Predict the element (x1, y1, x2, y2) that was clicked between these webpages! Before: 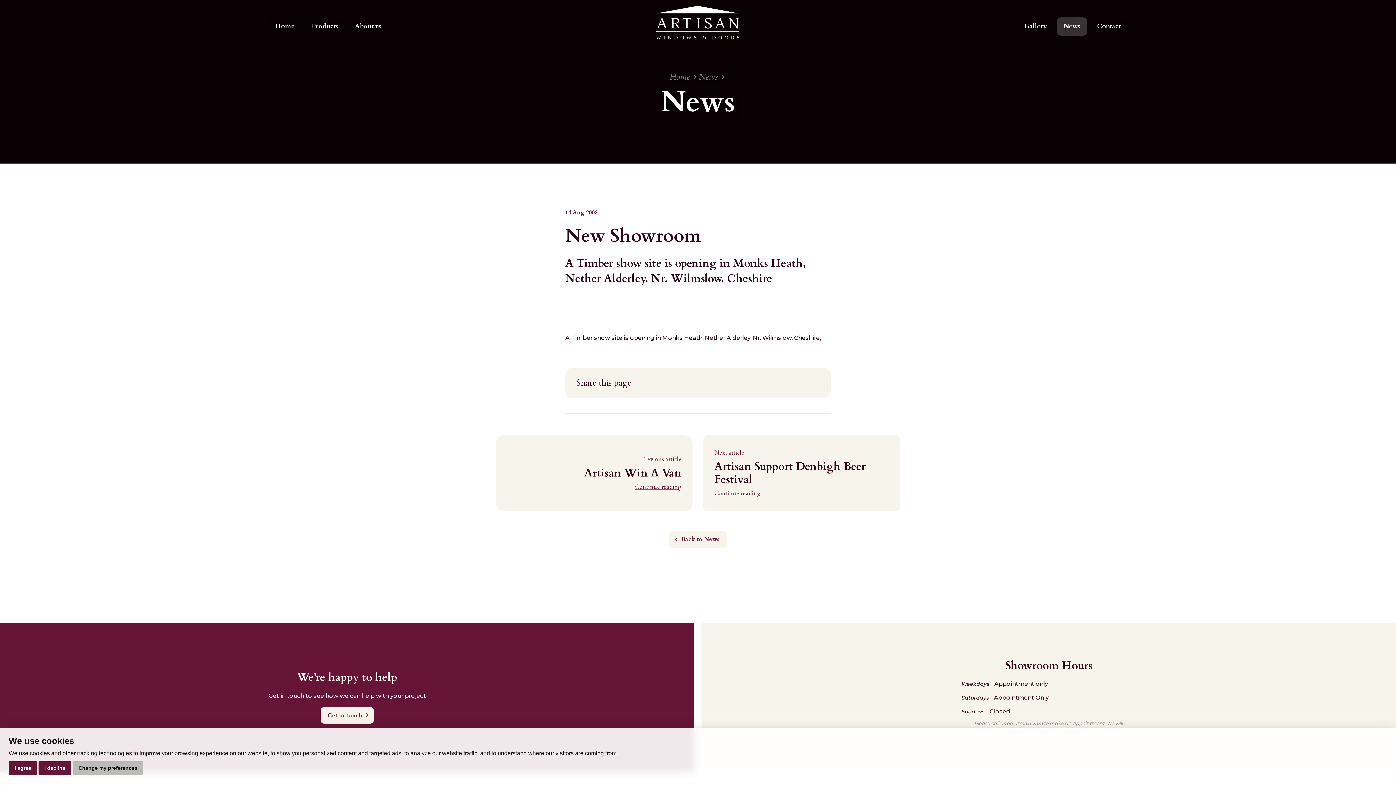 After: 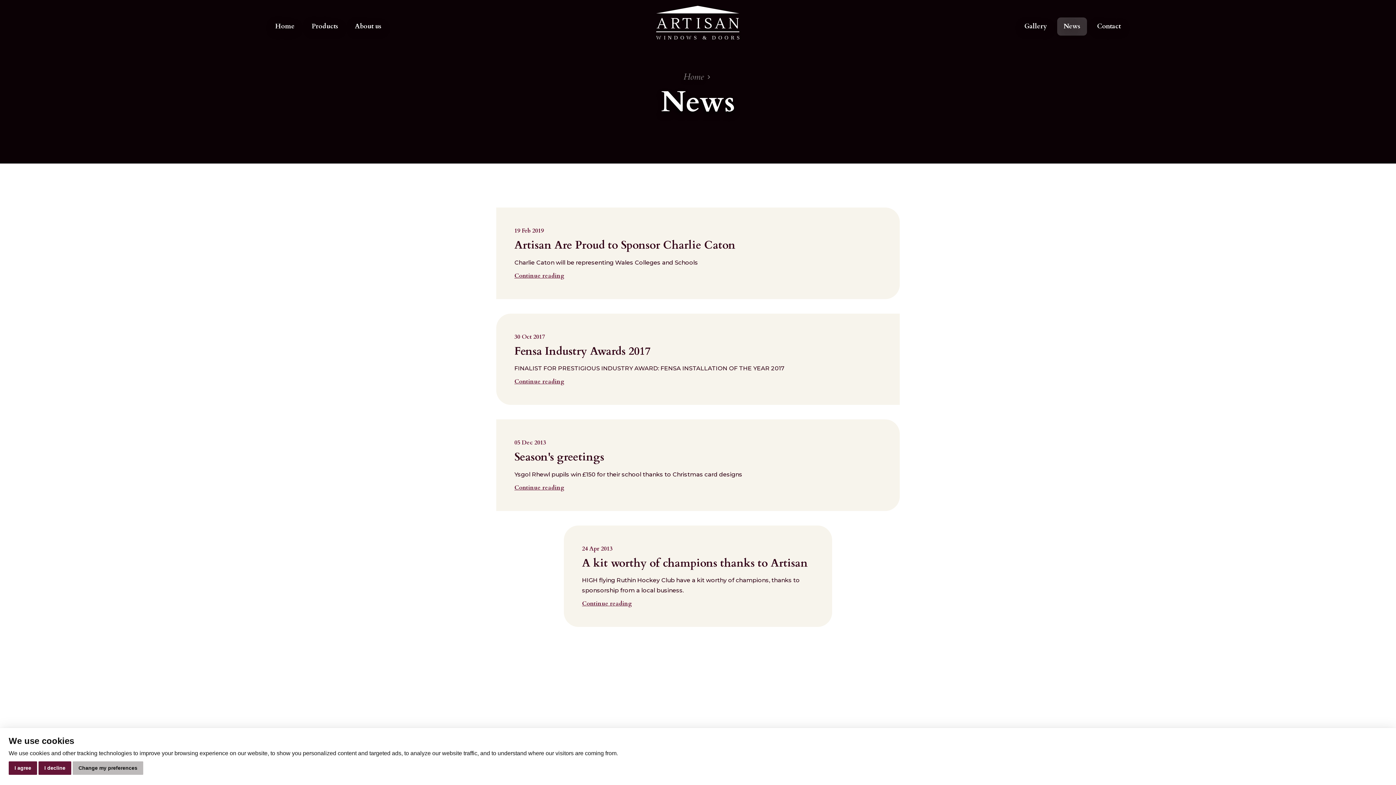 Action: bbox: (698, 70, 718, 82) label: News